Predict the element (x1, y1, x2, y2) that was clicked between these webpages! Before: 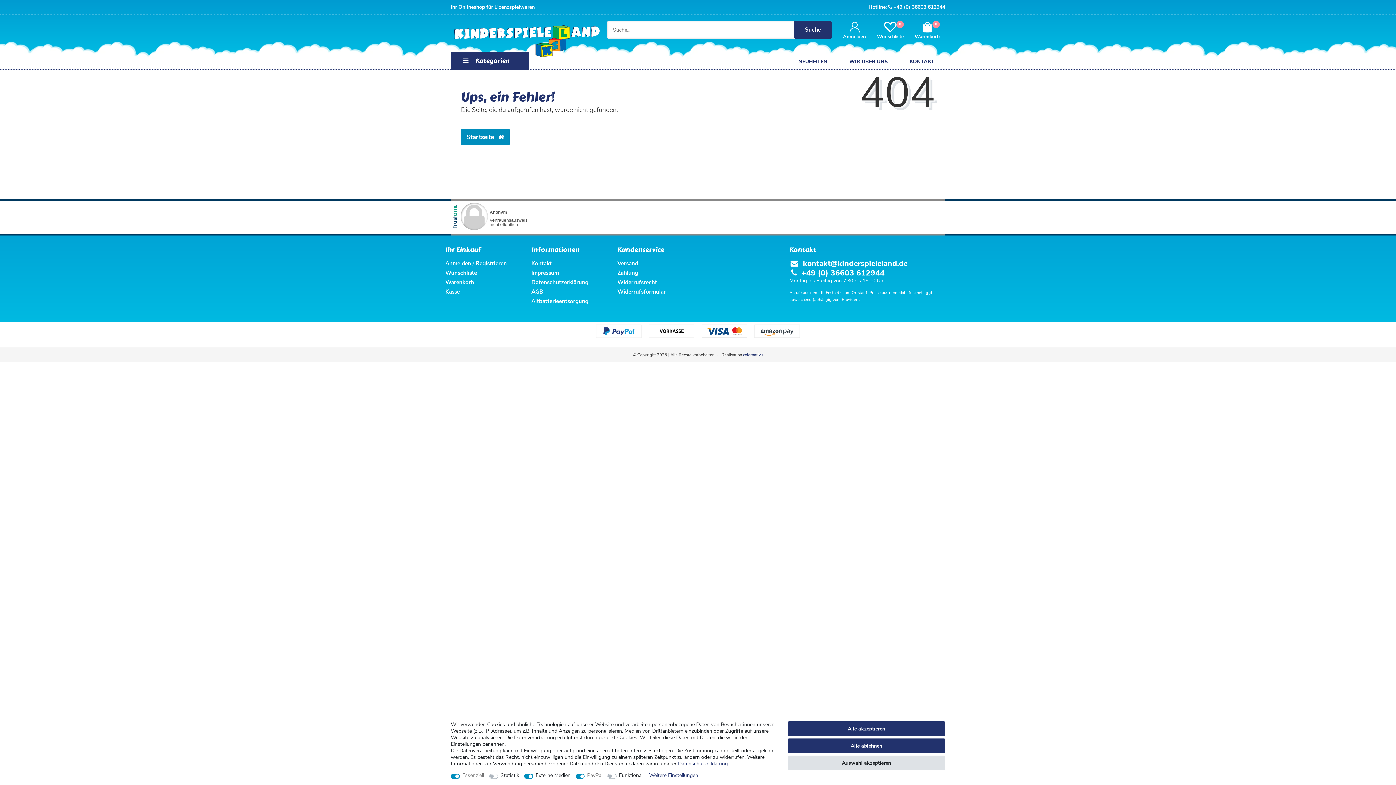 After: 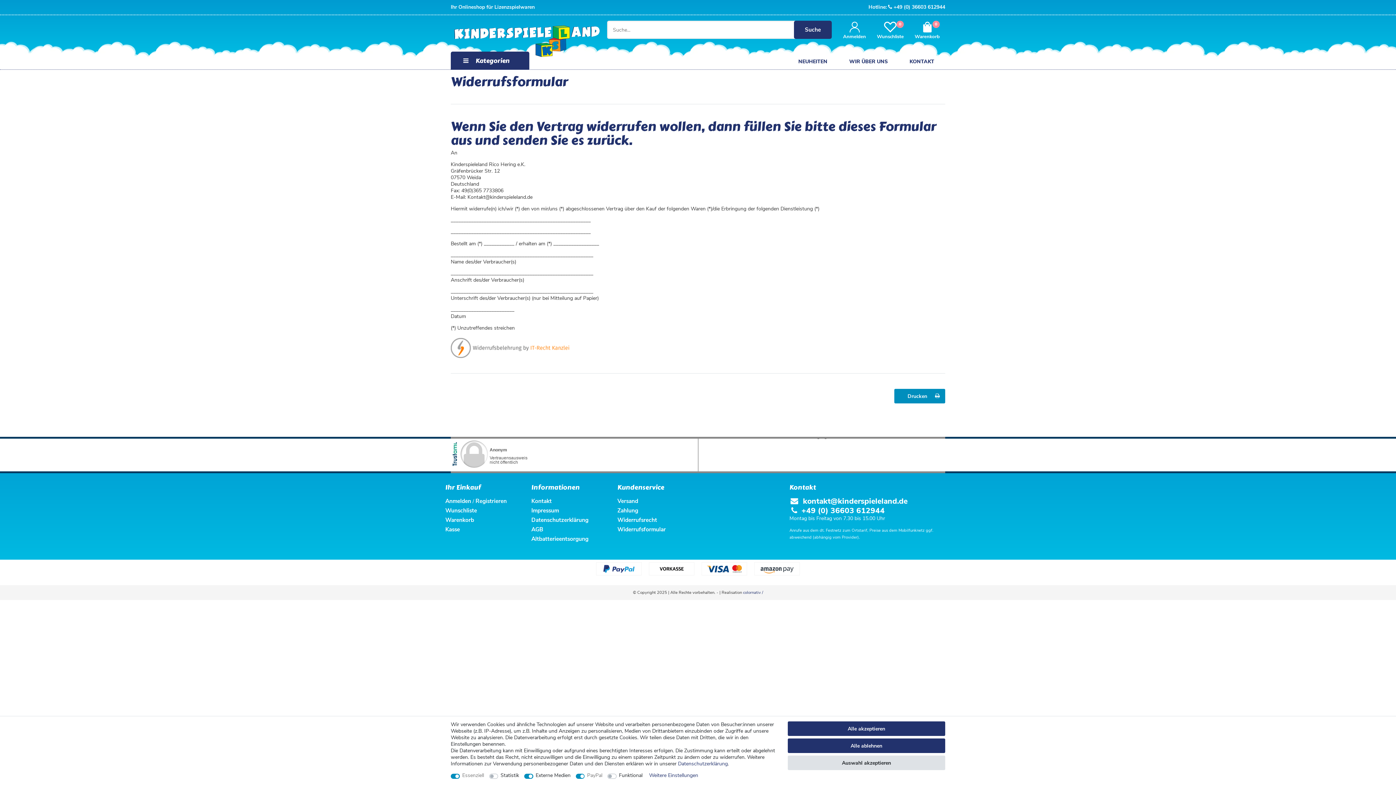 Action: bbox: (617, 288, 665, 295) label: Widerrufsformular